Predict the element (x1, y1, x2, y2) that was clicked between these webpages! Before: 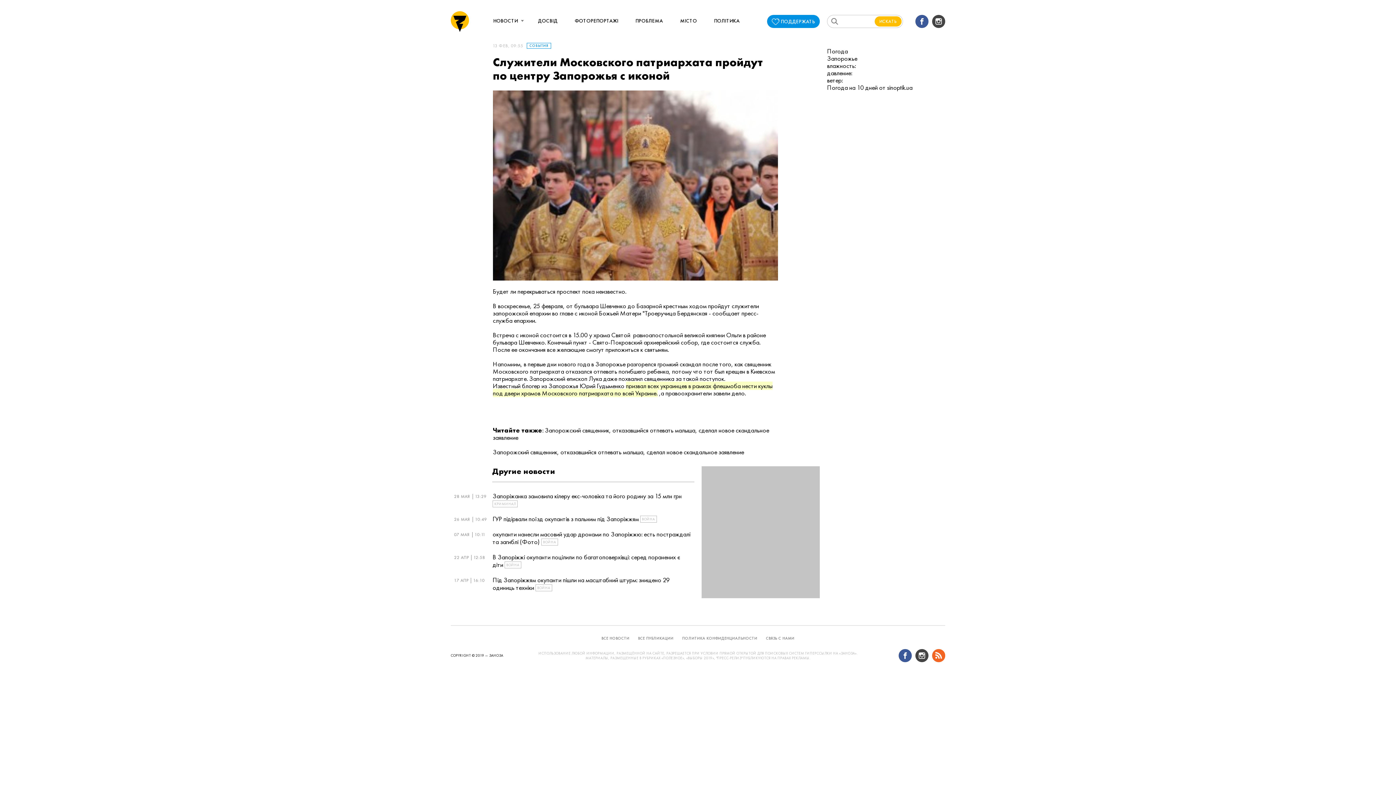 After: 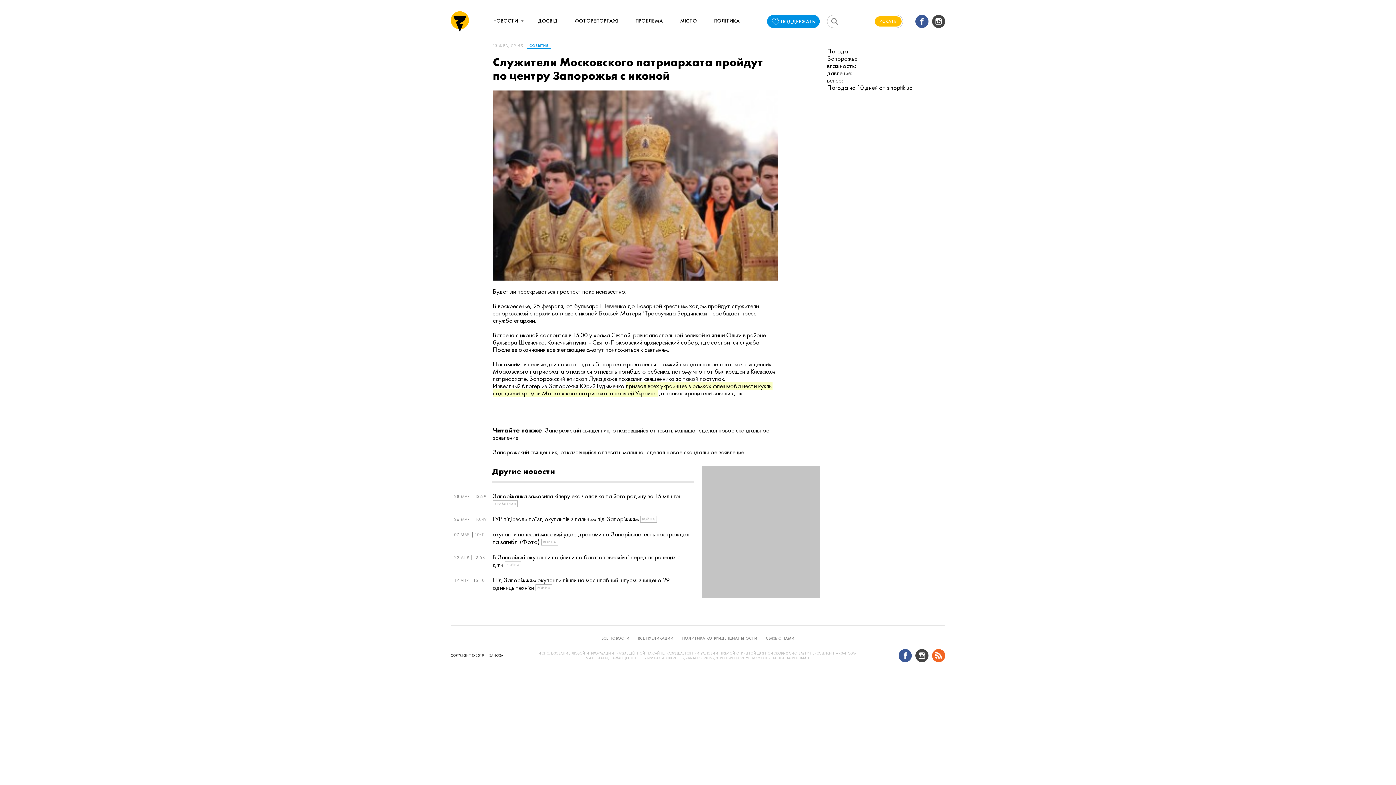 Action: bbox: (898, 649, 912, 662)